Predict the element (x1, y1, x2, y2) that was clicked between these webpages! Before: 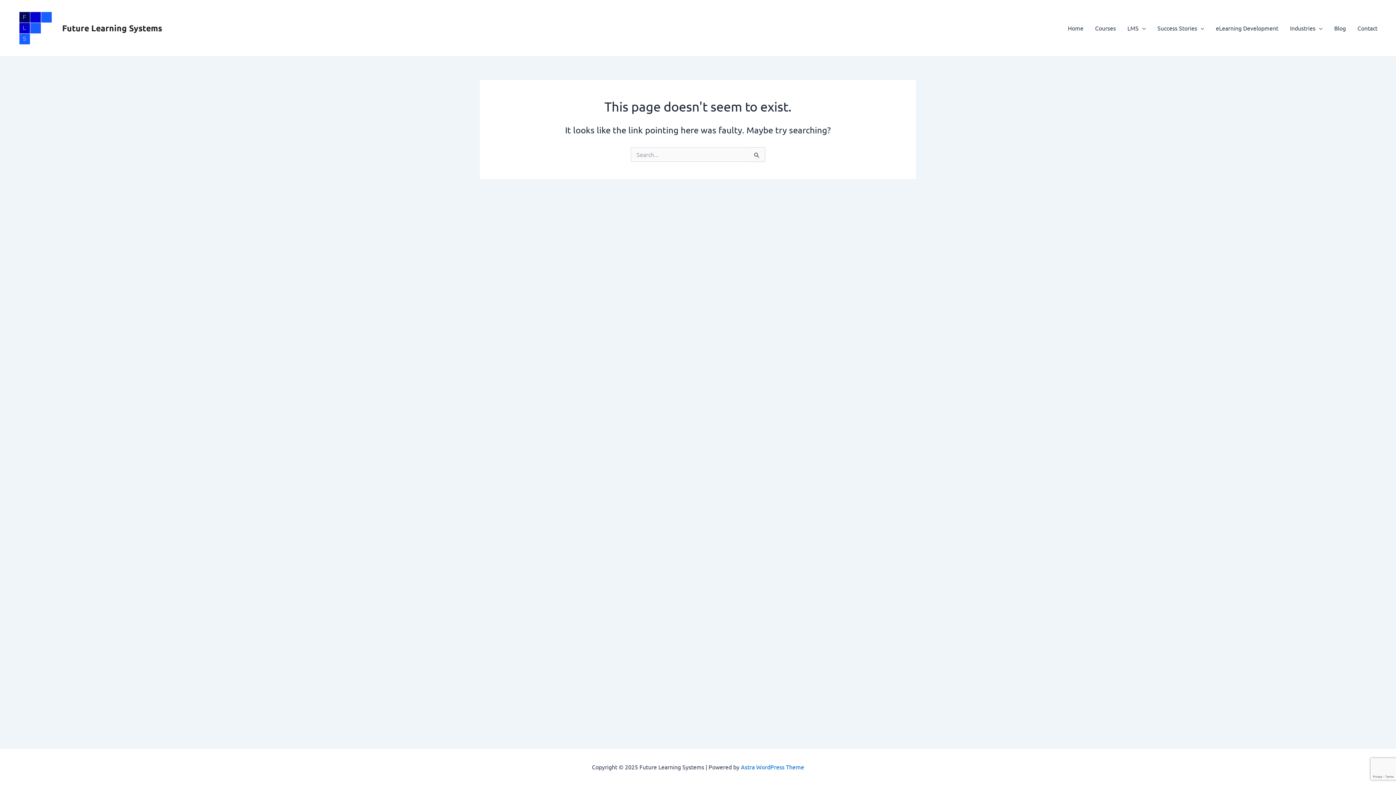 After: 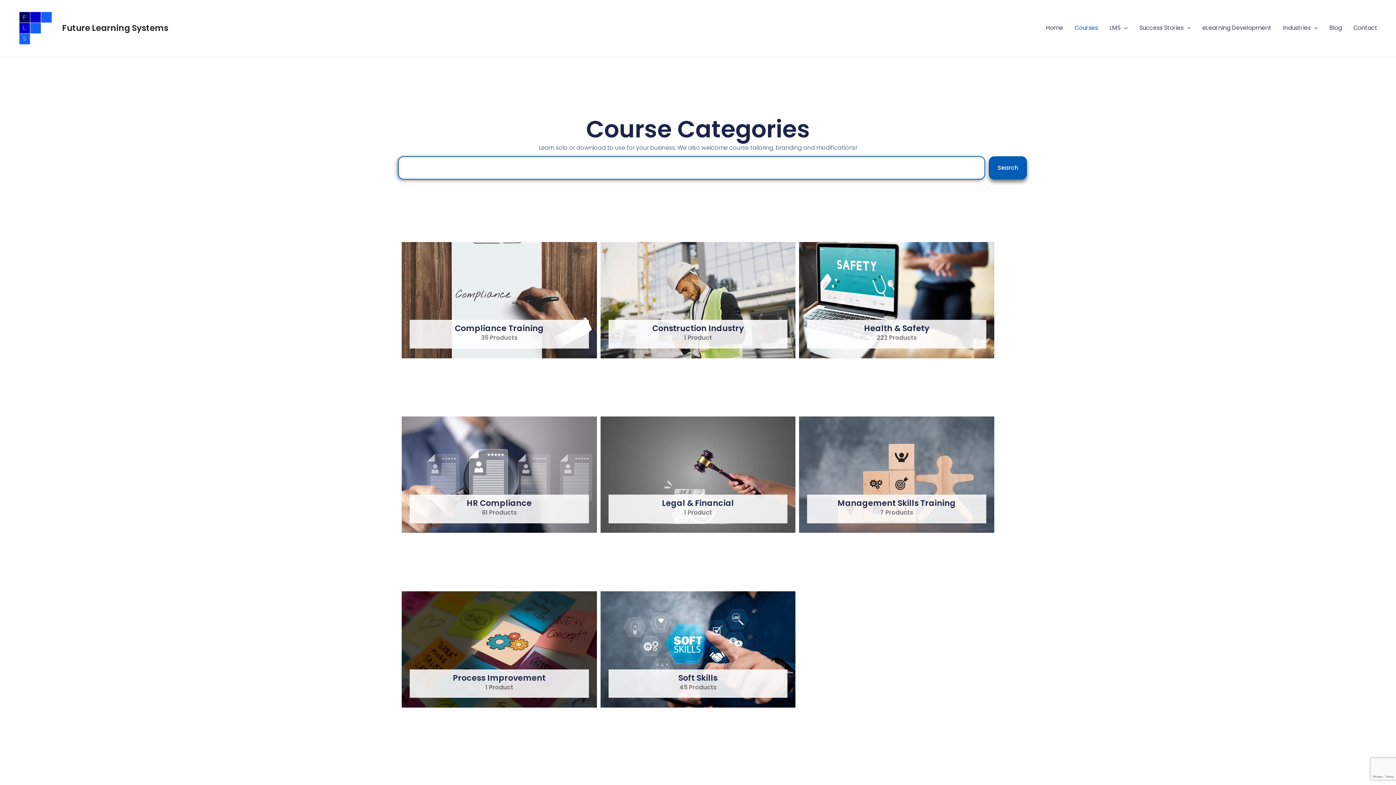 Action: label: Courses bbox: (1089, 13, 1121, 42)